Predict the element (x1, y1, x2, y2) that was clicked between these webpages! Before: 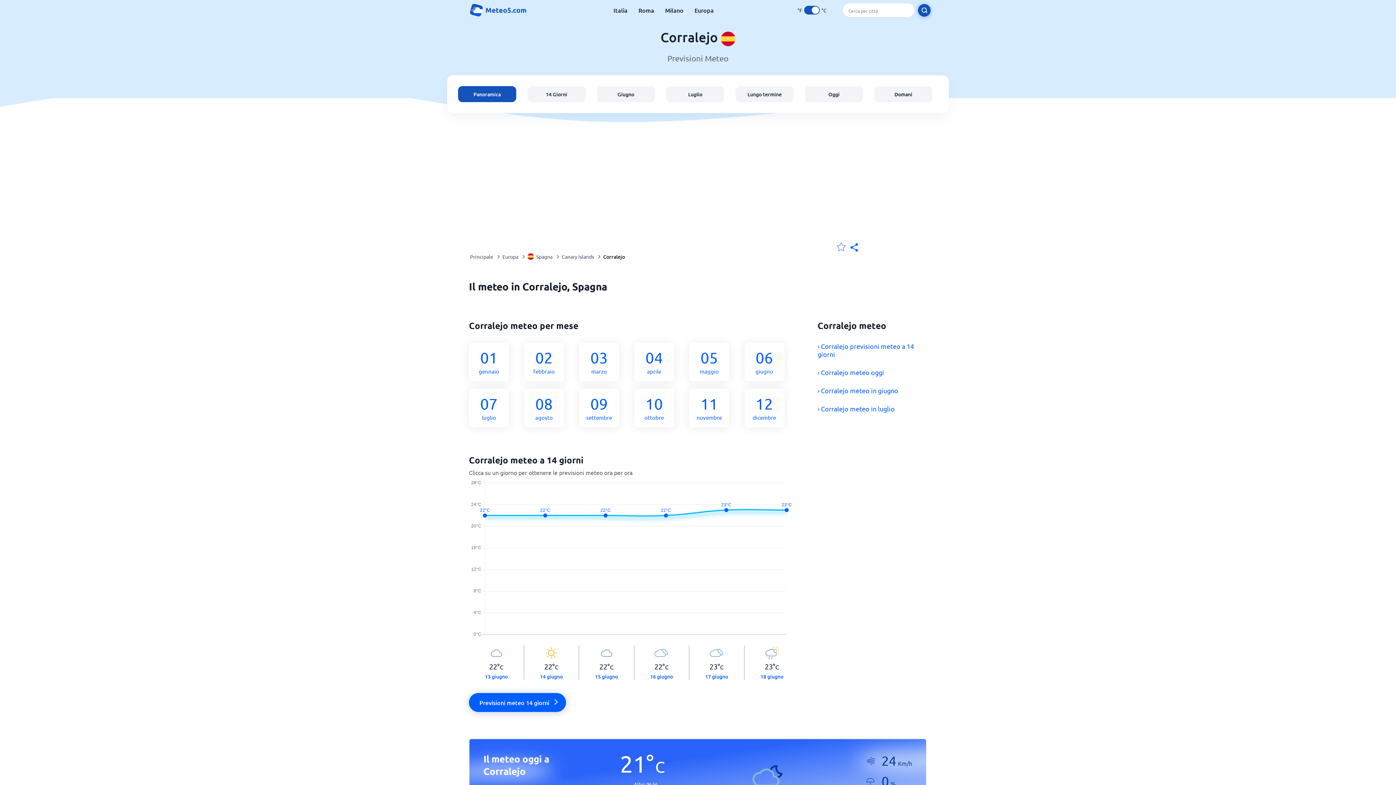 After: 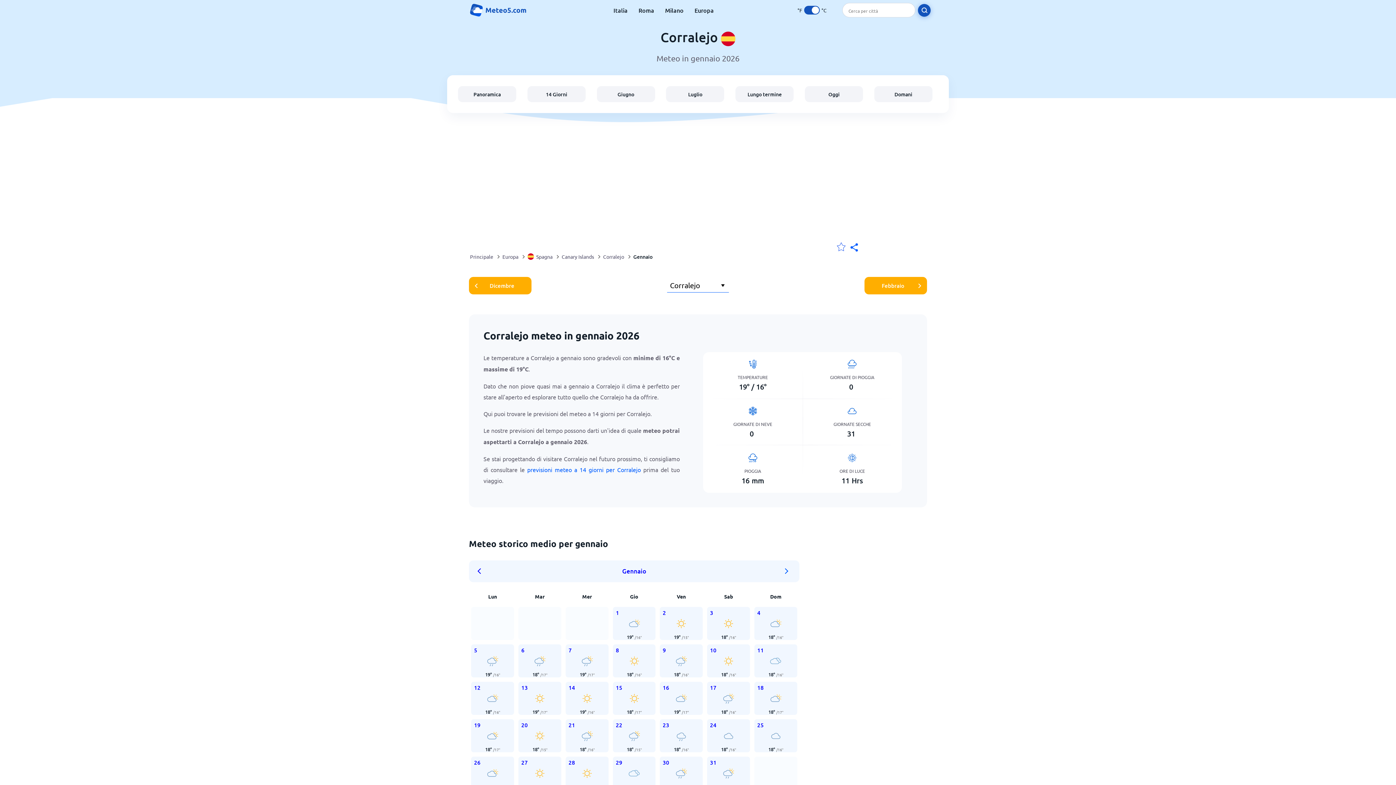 Action: label: 01
gennaio bbox: (469, 342, 517, 381)